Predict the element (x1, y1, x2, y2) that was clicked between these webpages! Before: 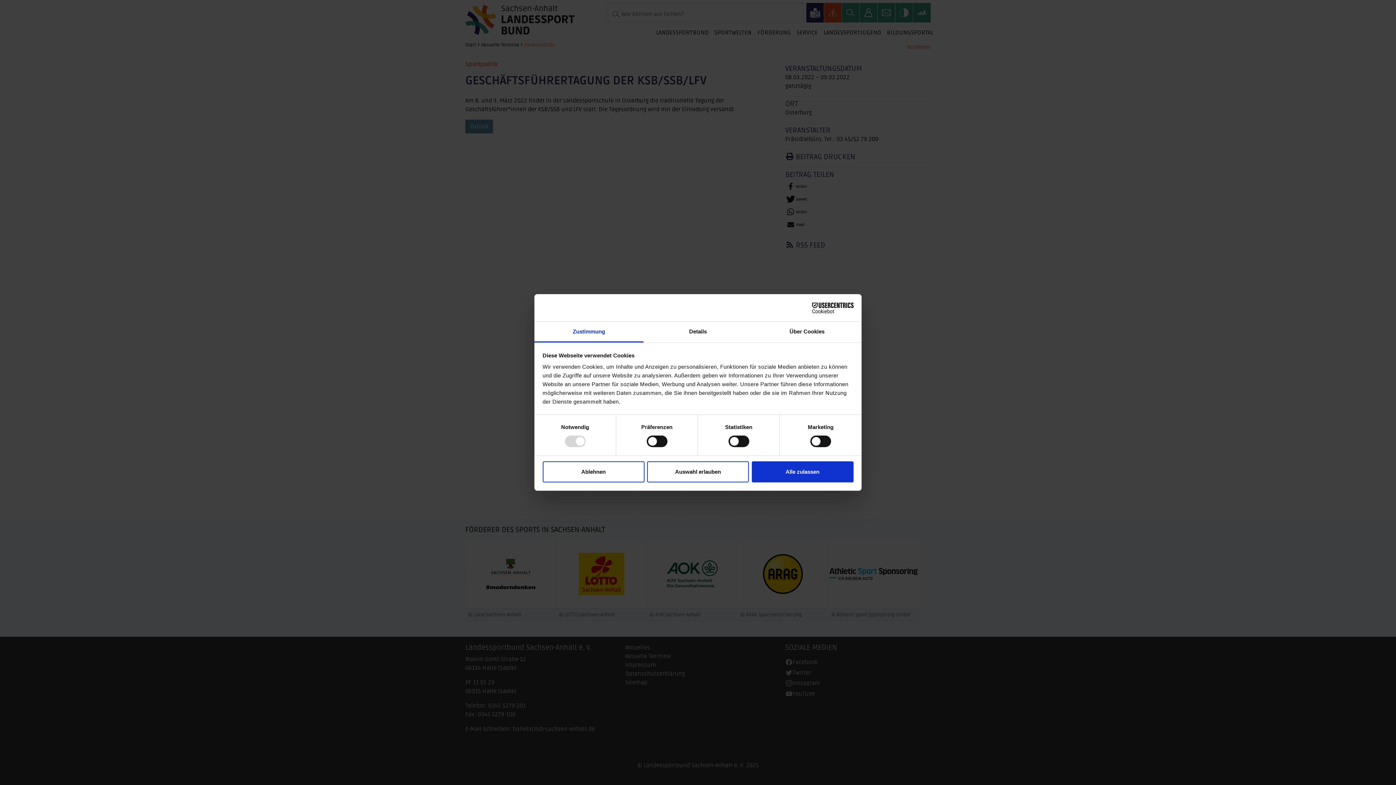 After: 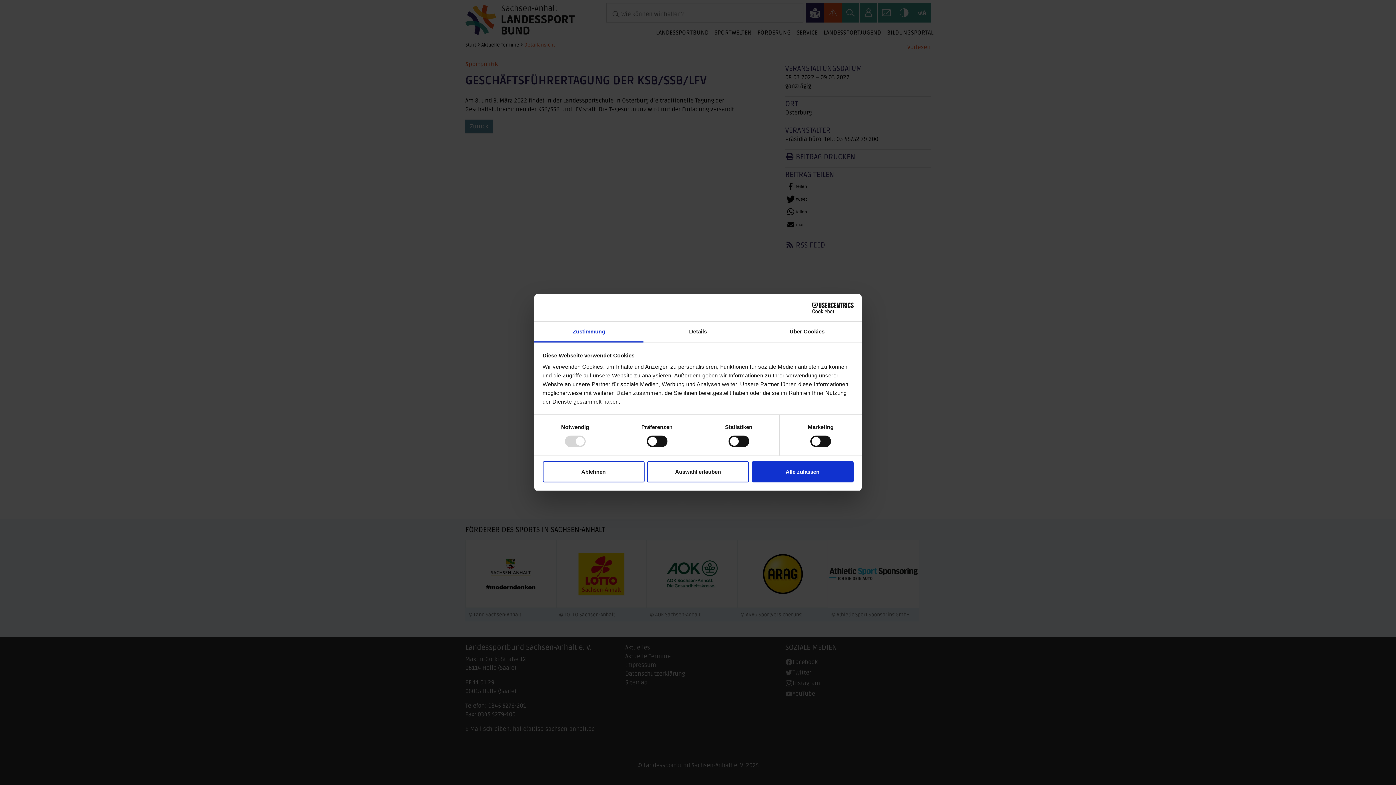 Action: bbox: (534, 321, 643, 342) label: Zustimmung